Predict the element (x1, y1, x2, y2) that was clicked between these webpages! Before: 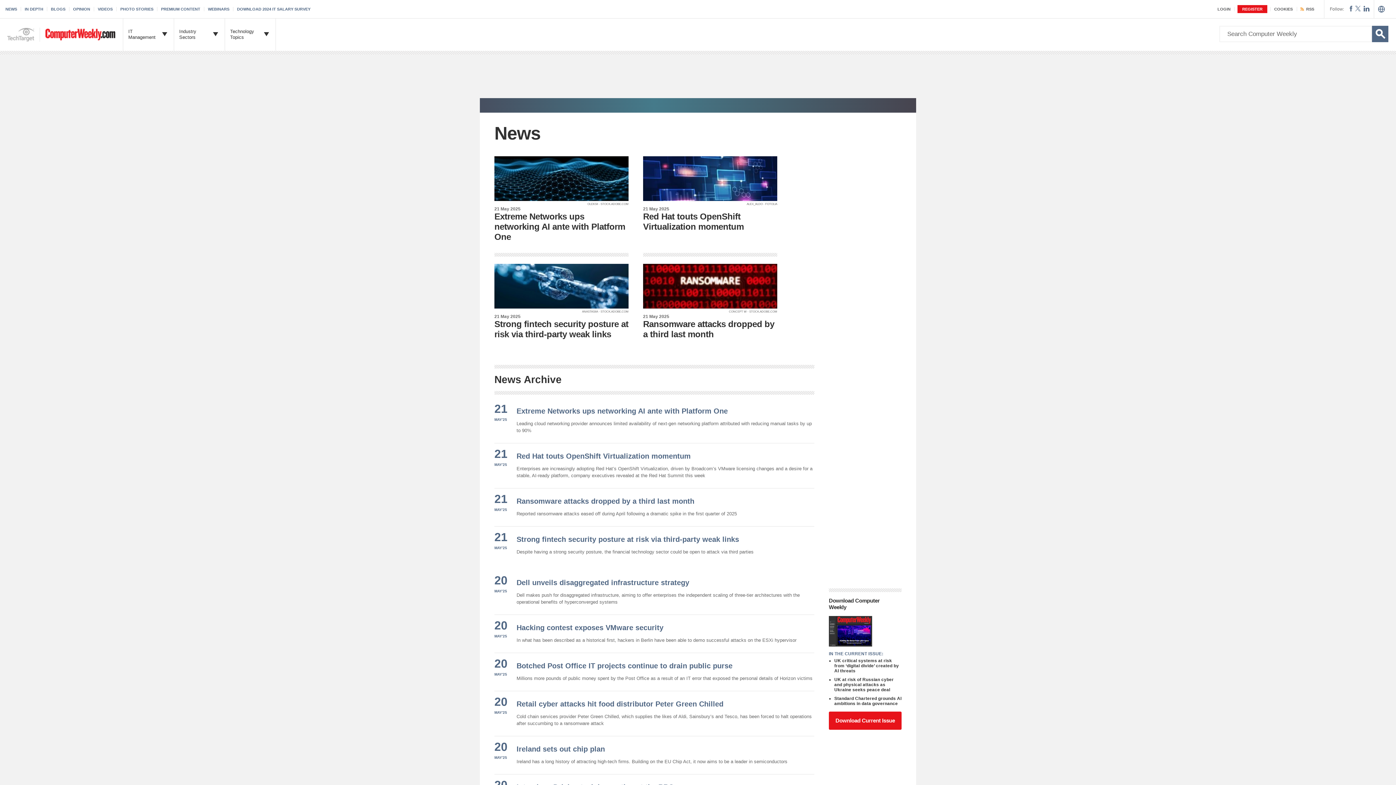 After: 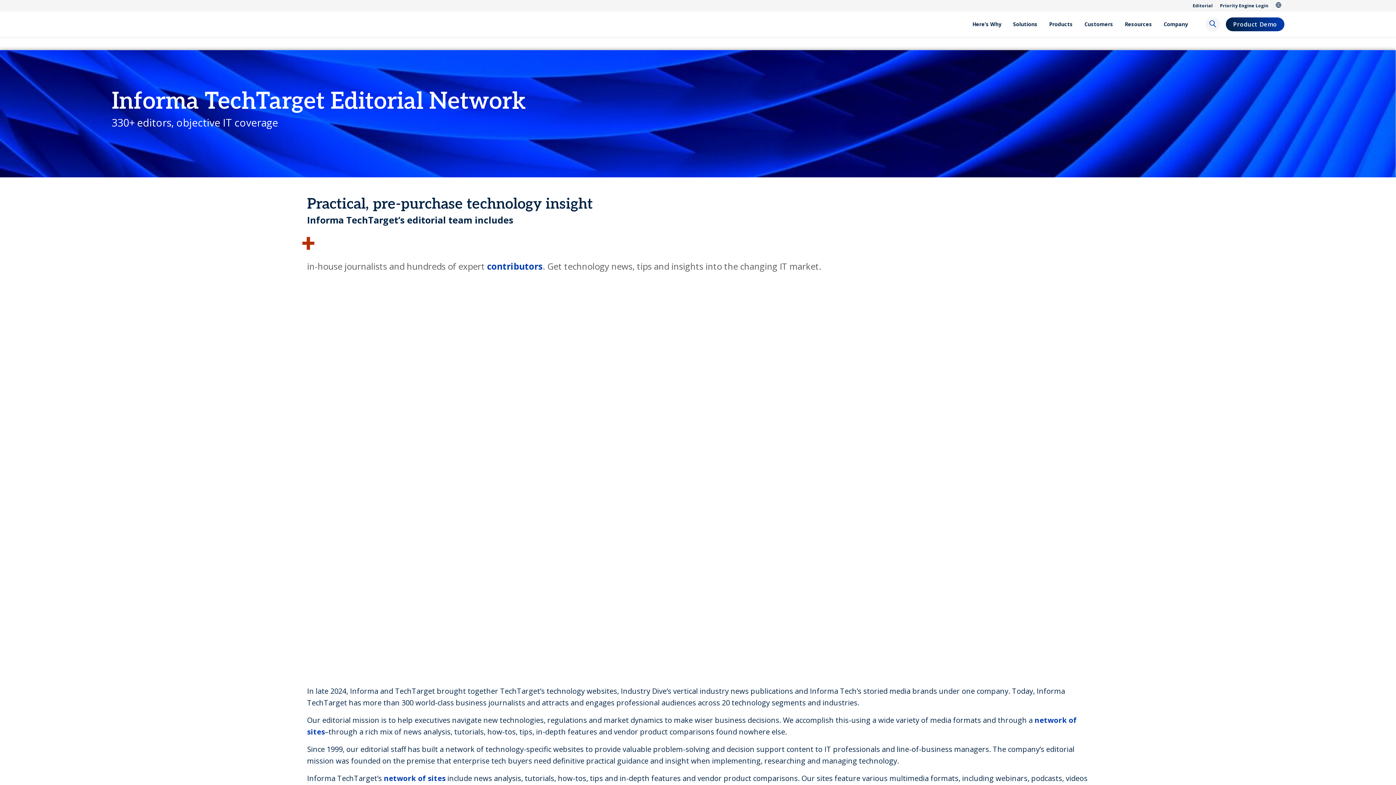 Action: bbox: (0, 18, 45, 54)